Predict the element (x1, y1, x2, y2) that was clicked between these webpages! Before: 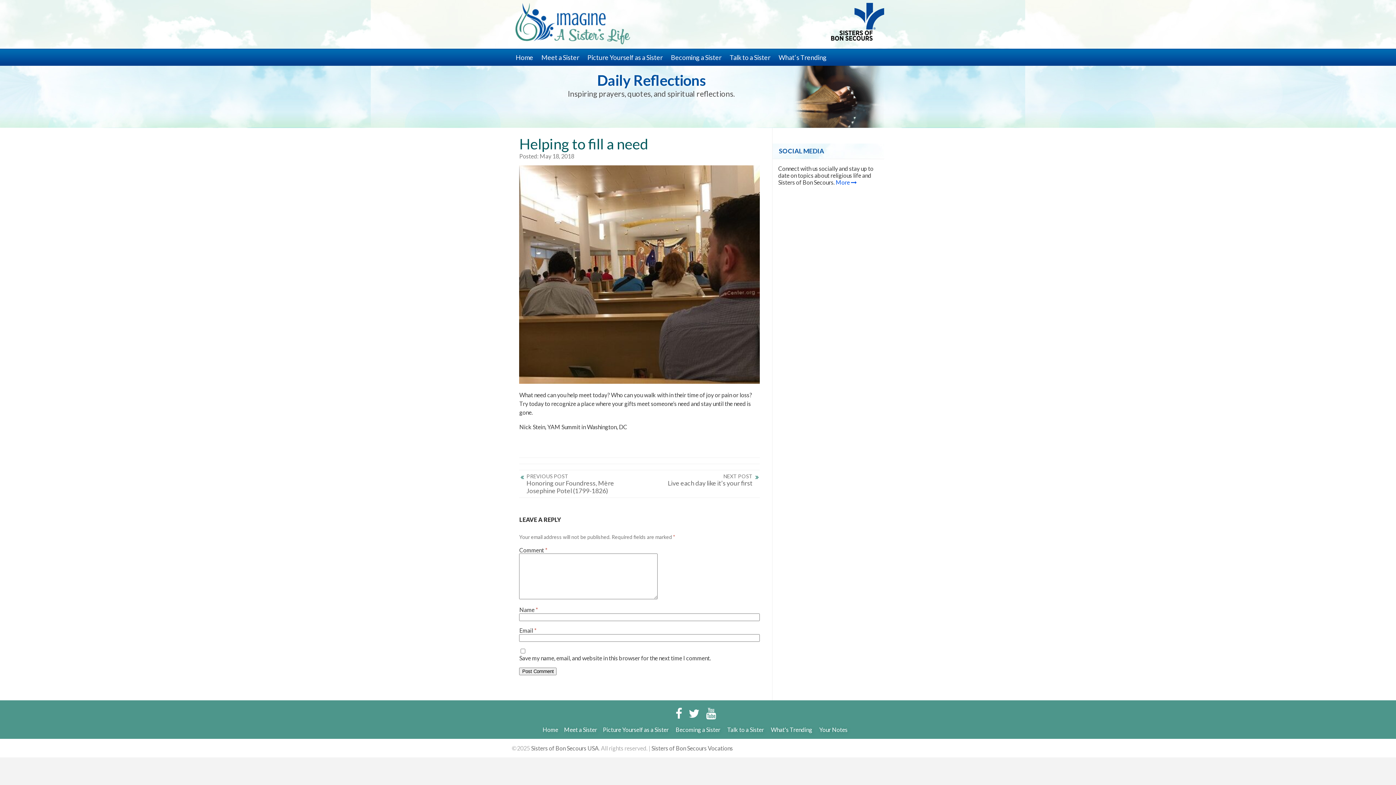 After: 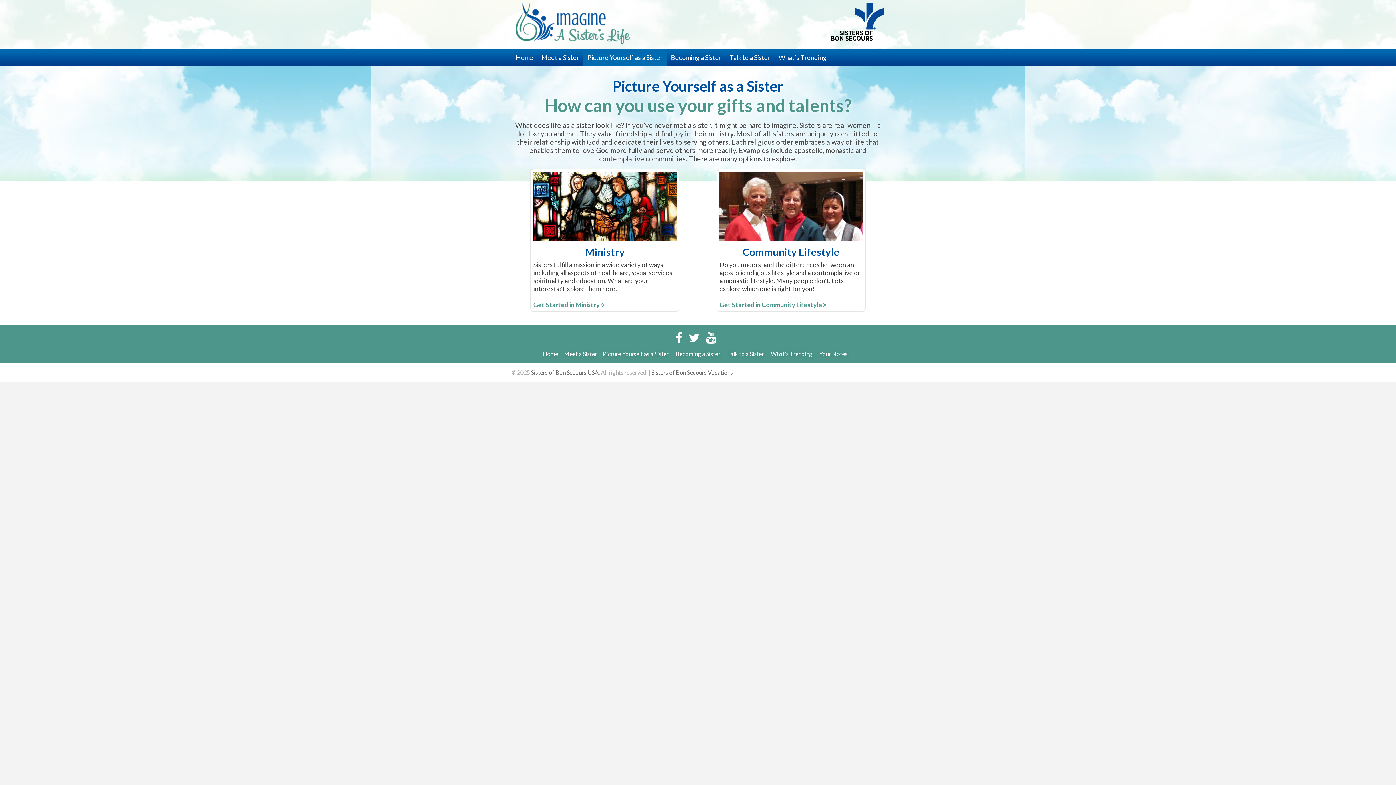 Action: label: Picture Yourself as a Sister bbox: (583, 49, 666, 65)